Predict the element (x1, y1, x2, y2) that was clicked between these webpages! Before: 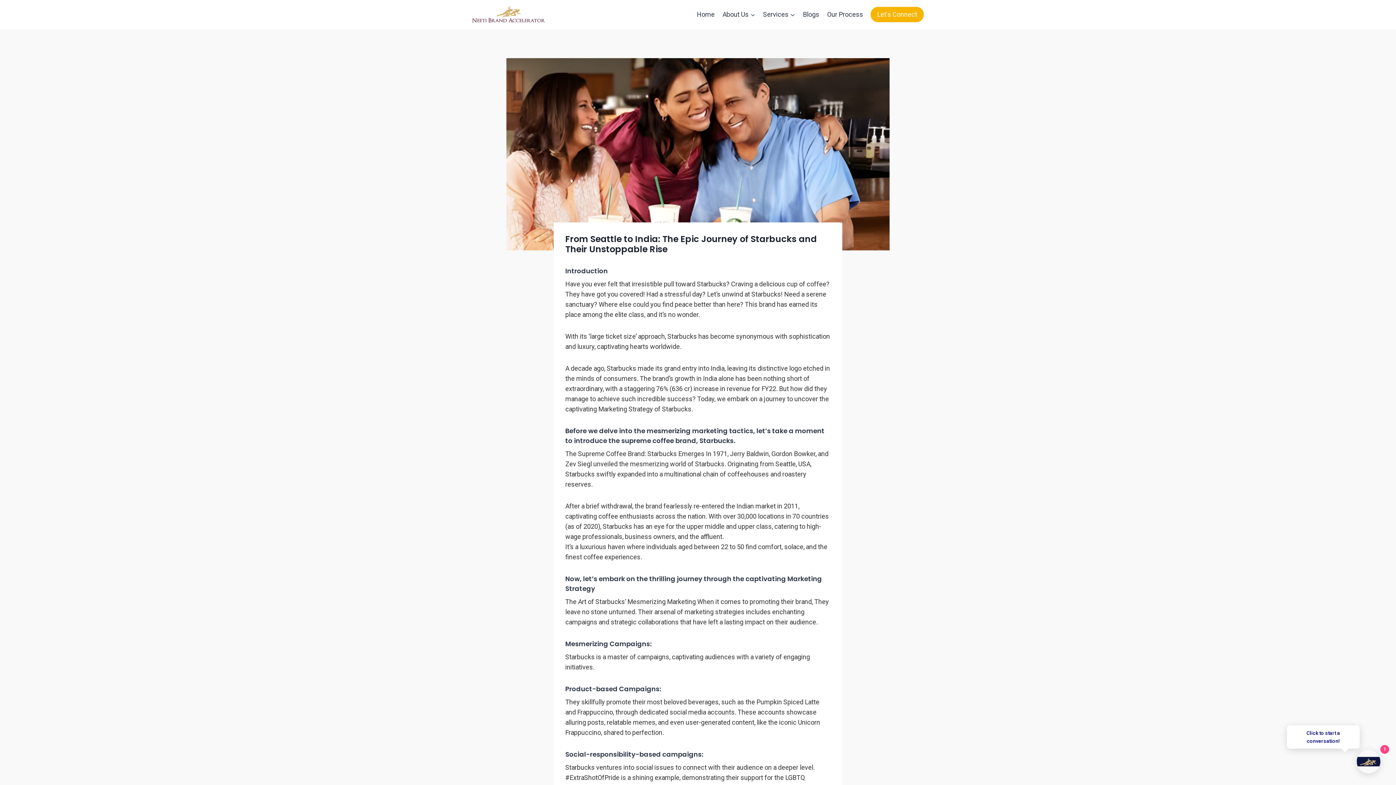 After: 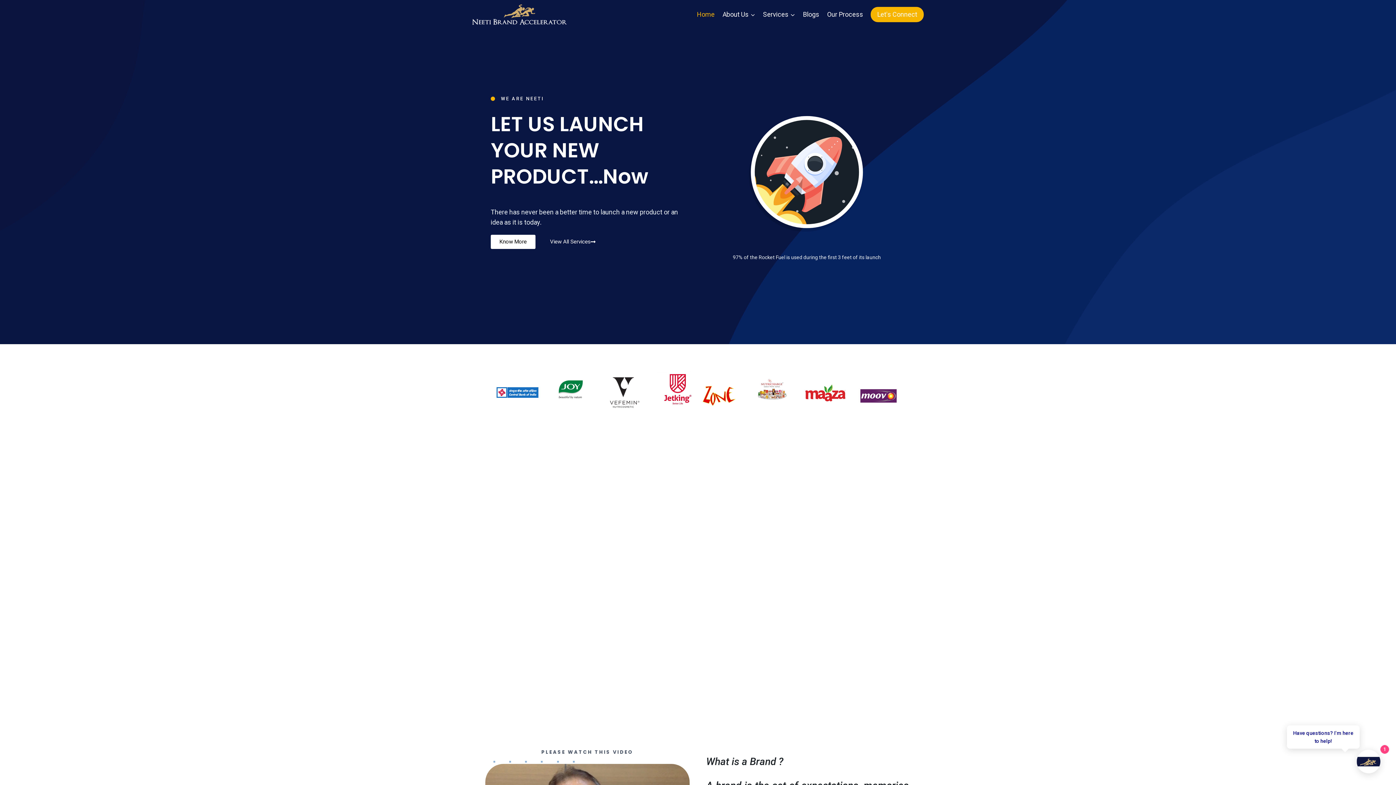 Action: bbox: (693, 5, 718, 23) label: Home